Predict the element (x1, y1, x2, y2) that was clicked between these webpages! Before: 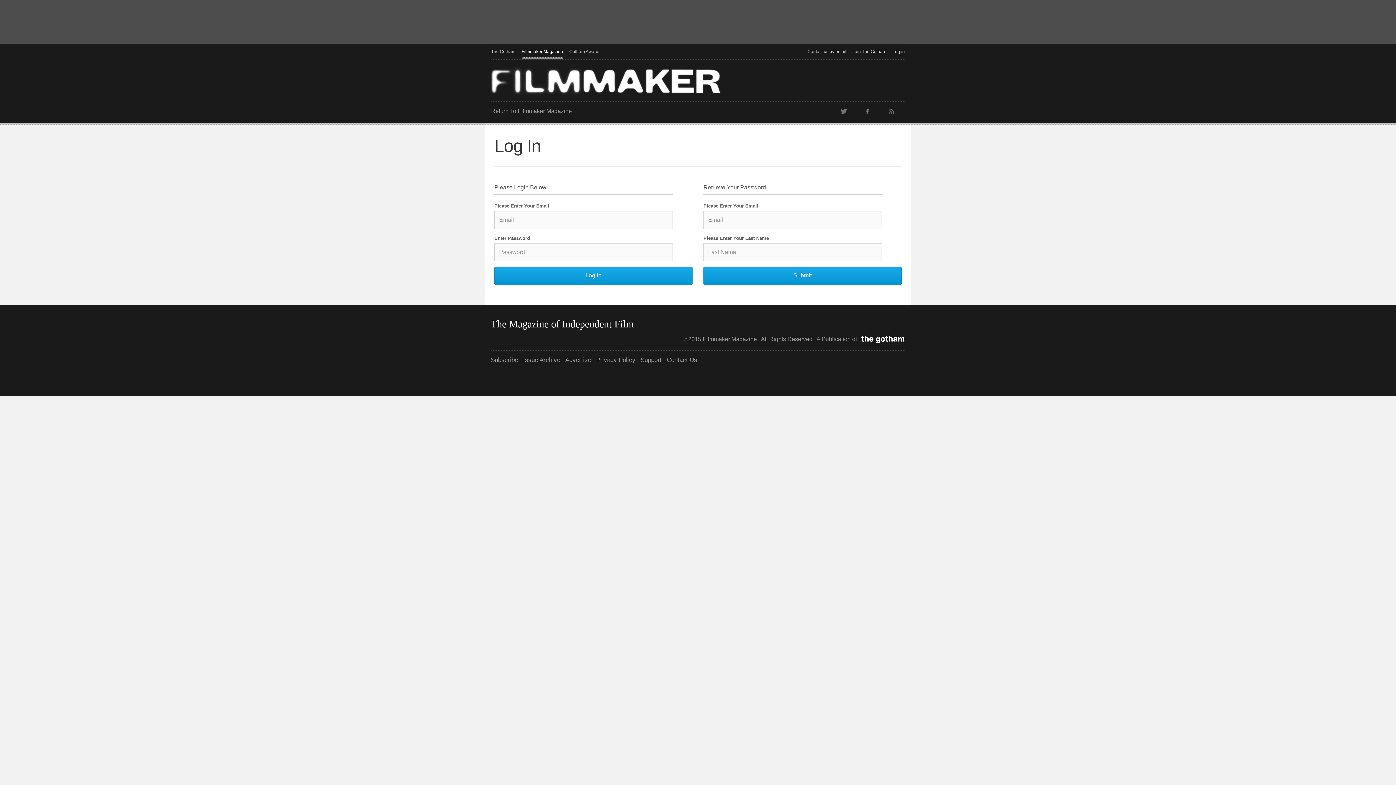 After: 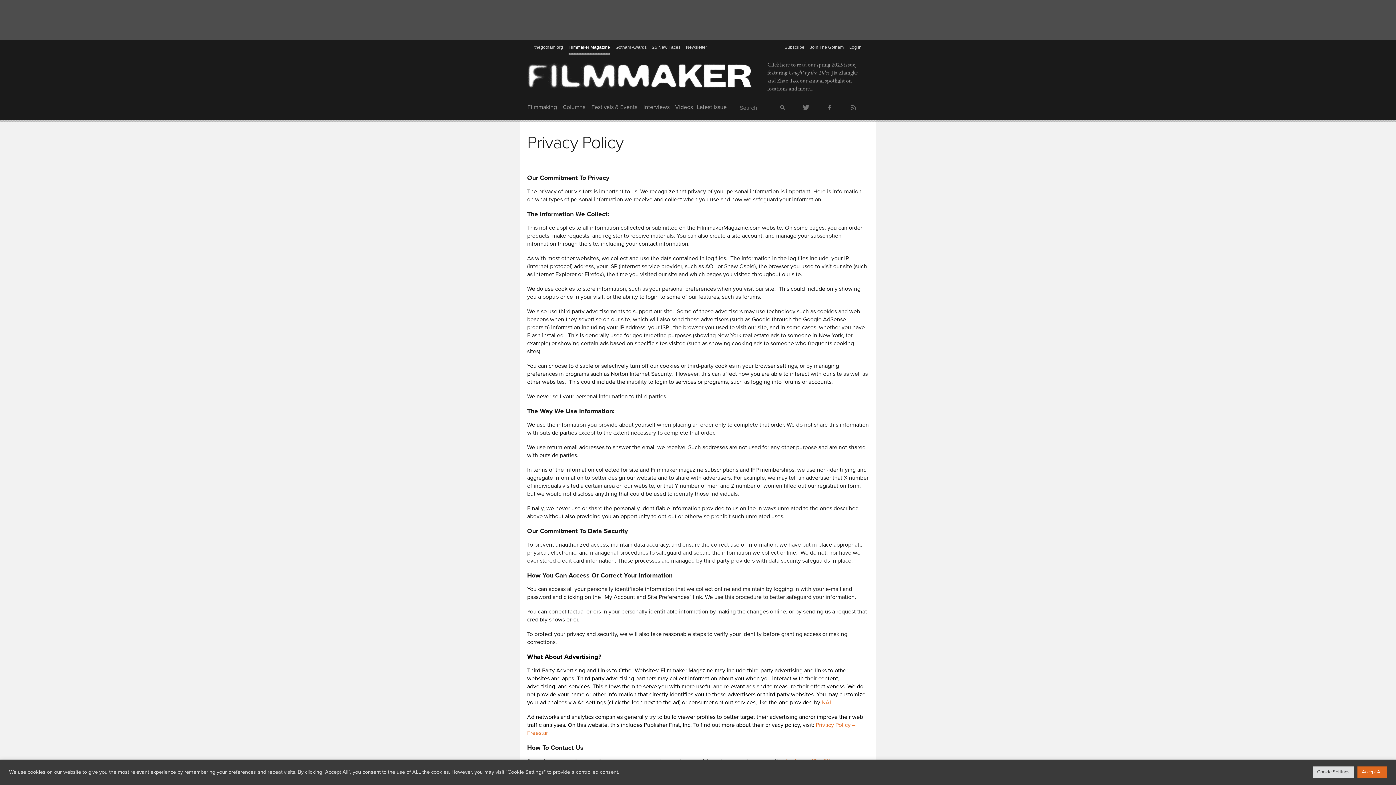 Action: bbox: (596, 356, 635, 364) label: Privacy Policy